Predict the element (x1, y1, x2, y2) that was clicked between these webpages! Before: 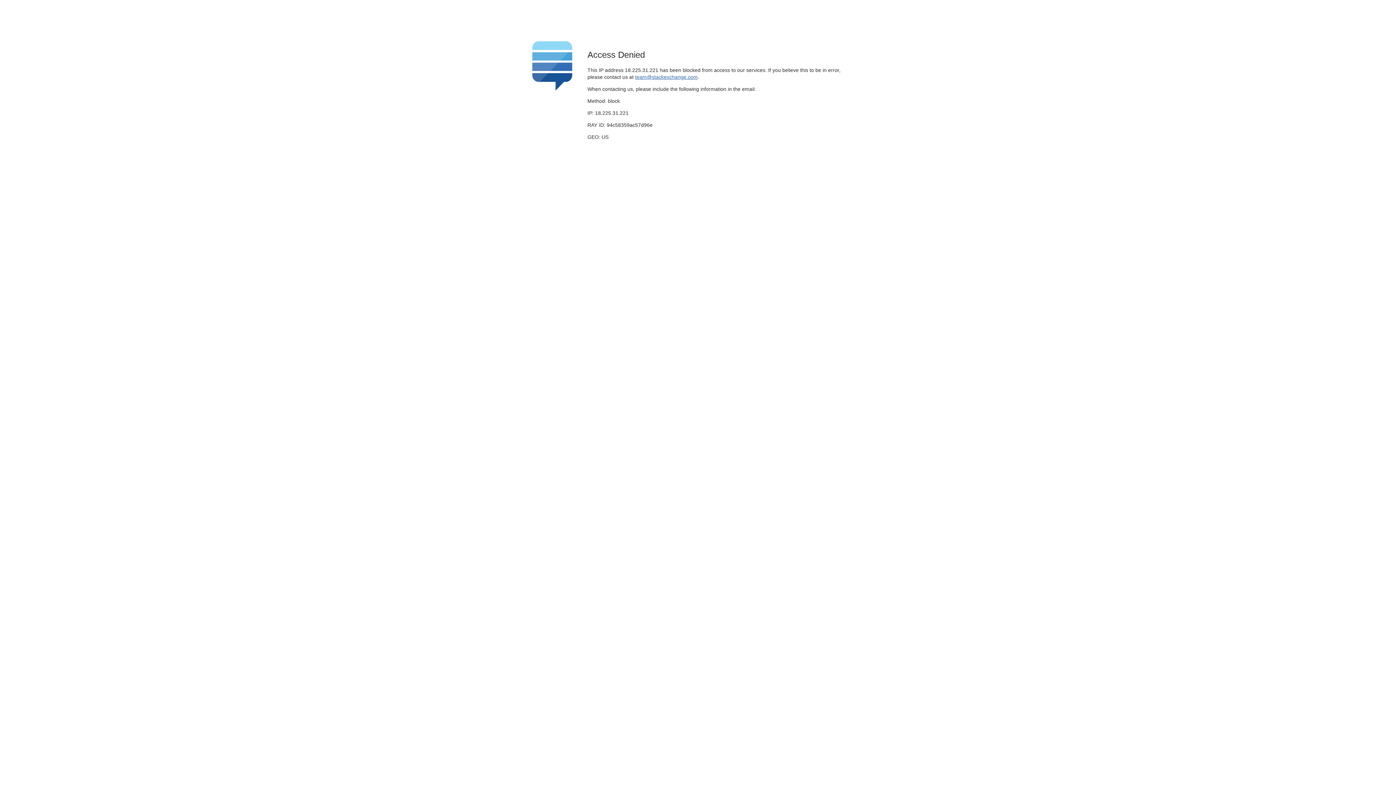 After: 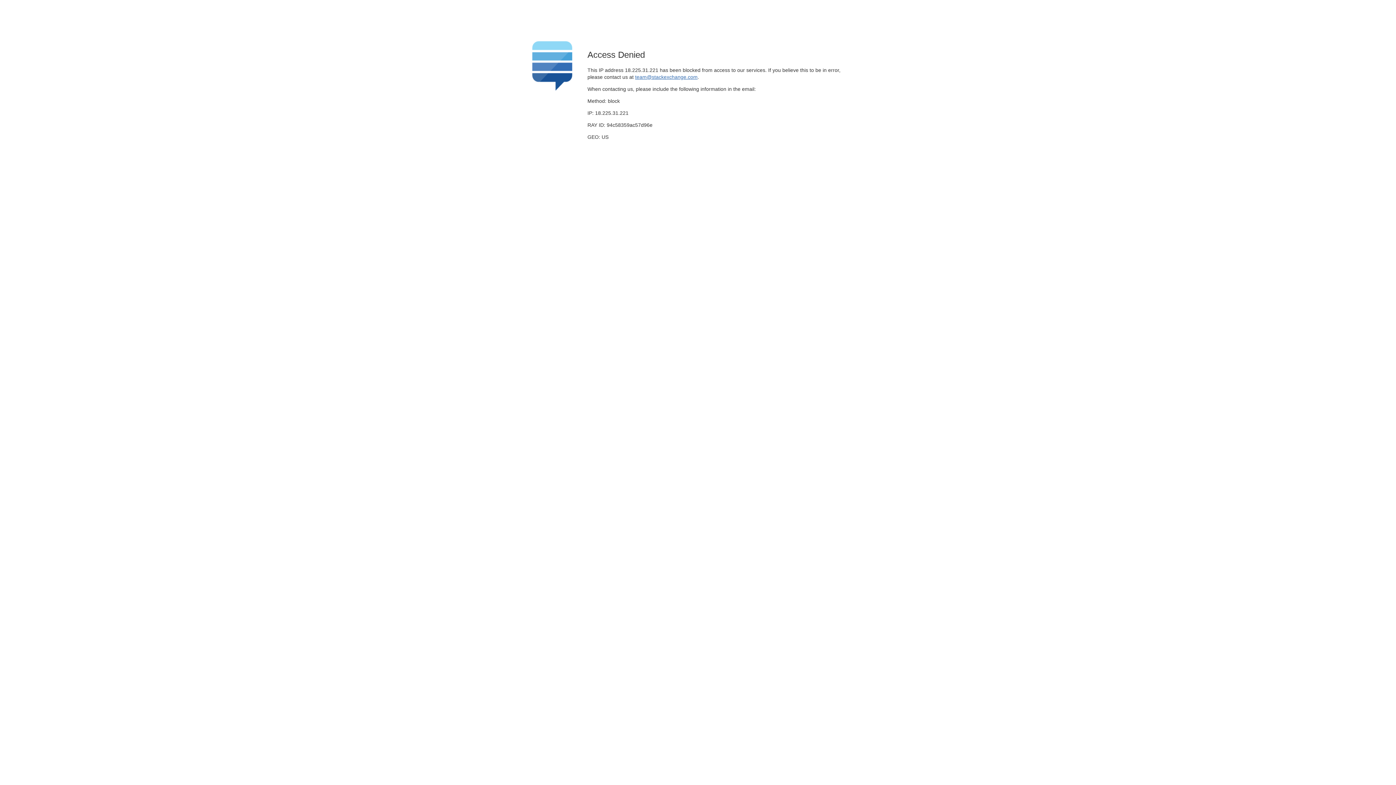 Action: bbox: (635, 74, 697, 79) label: team@stackexchange.com